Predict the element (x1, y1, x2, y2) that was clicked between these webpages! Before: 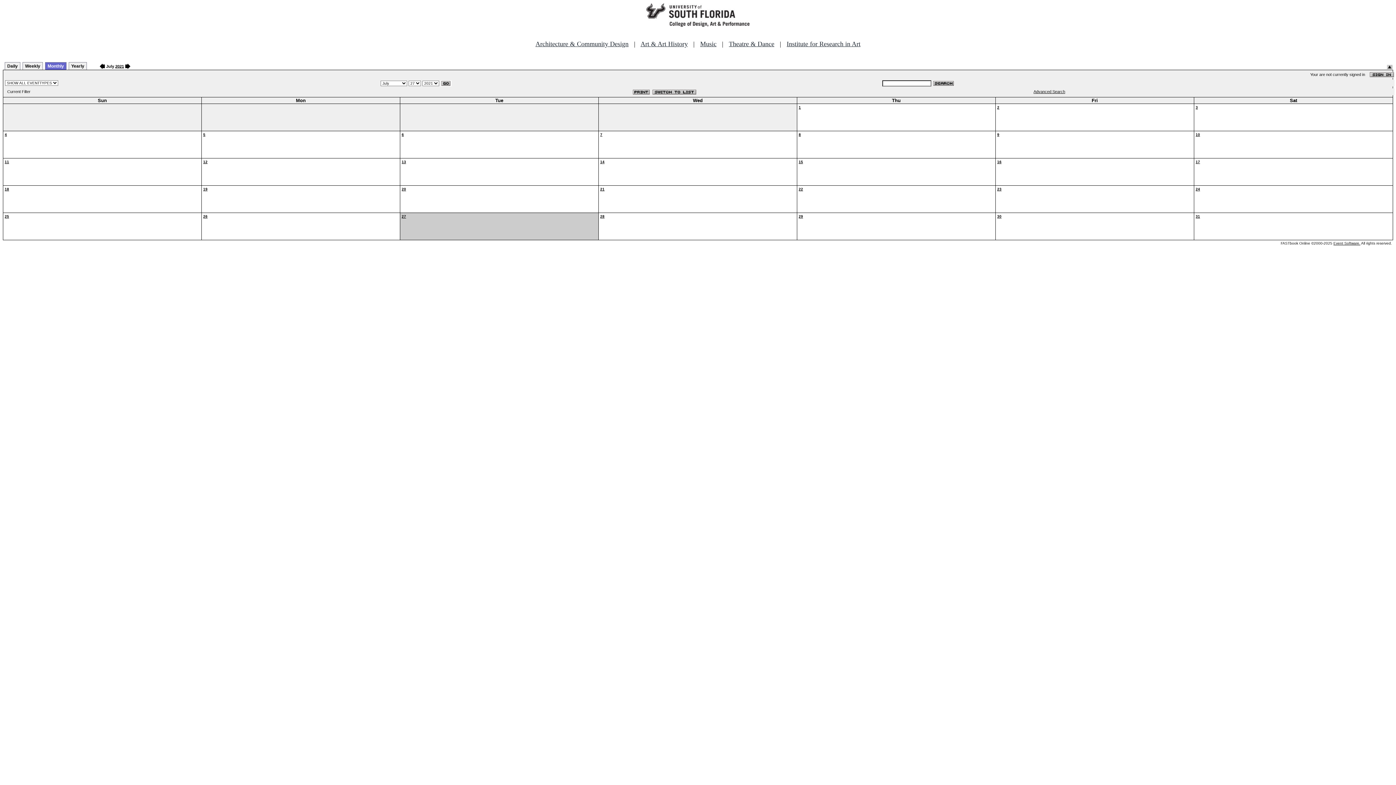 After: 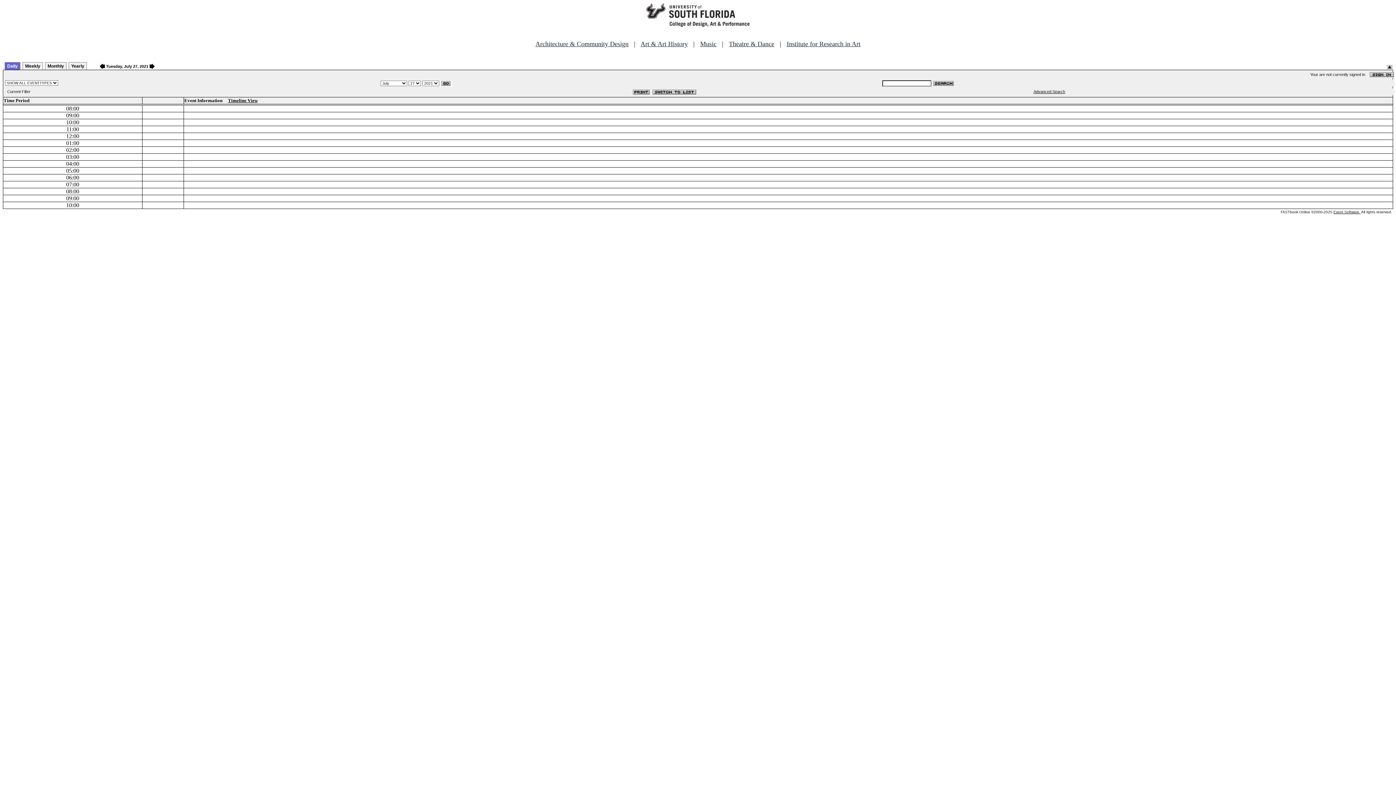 Action: label: 27 bbox: (401, 214, 406, 218)